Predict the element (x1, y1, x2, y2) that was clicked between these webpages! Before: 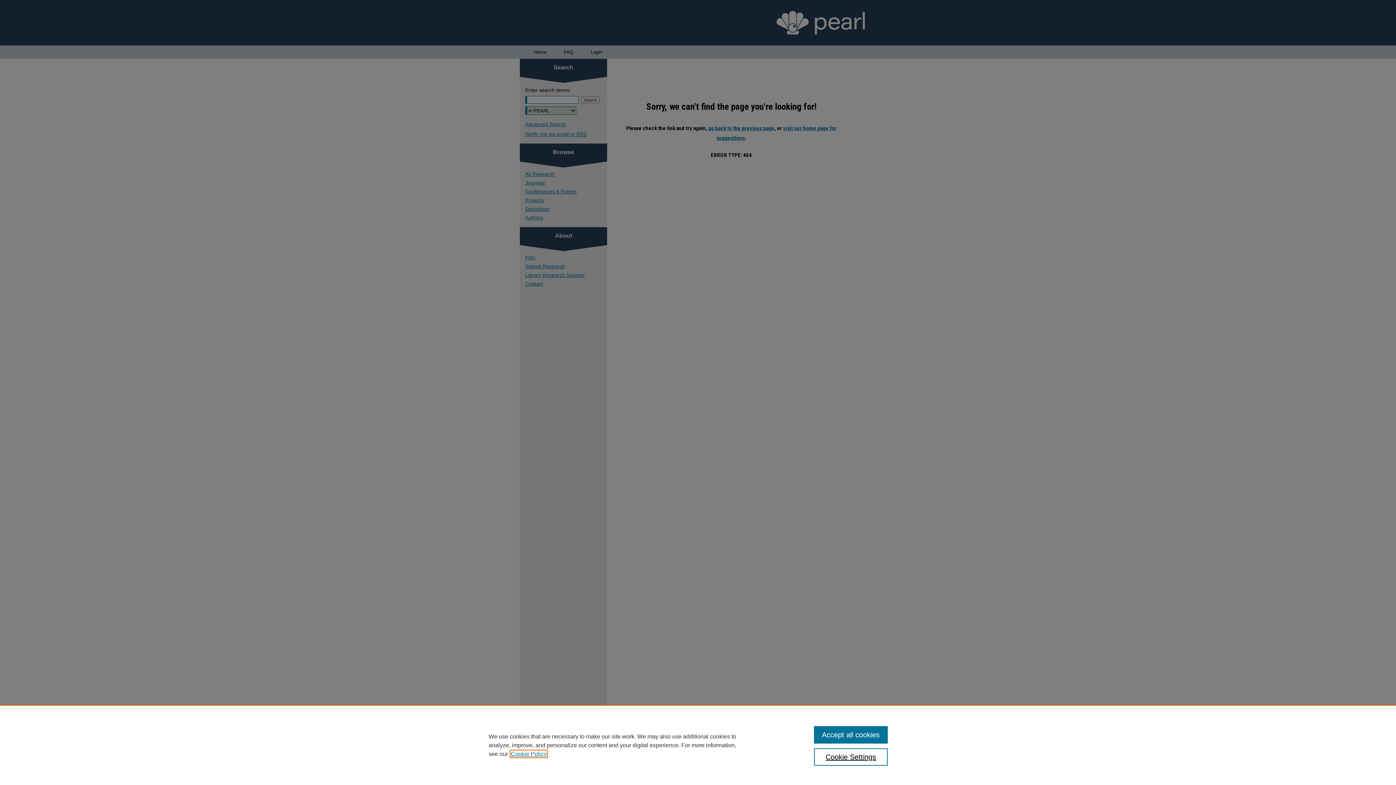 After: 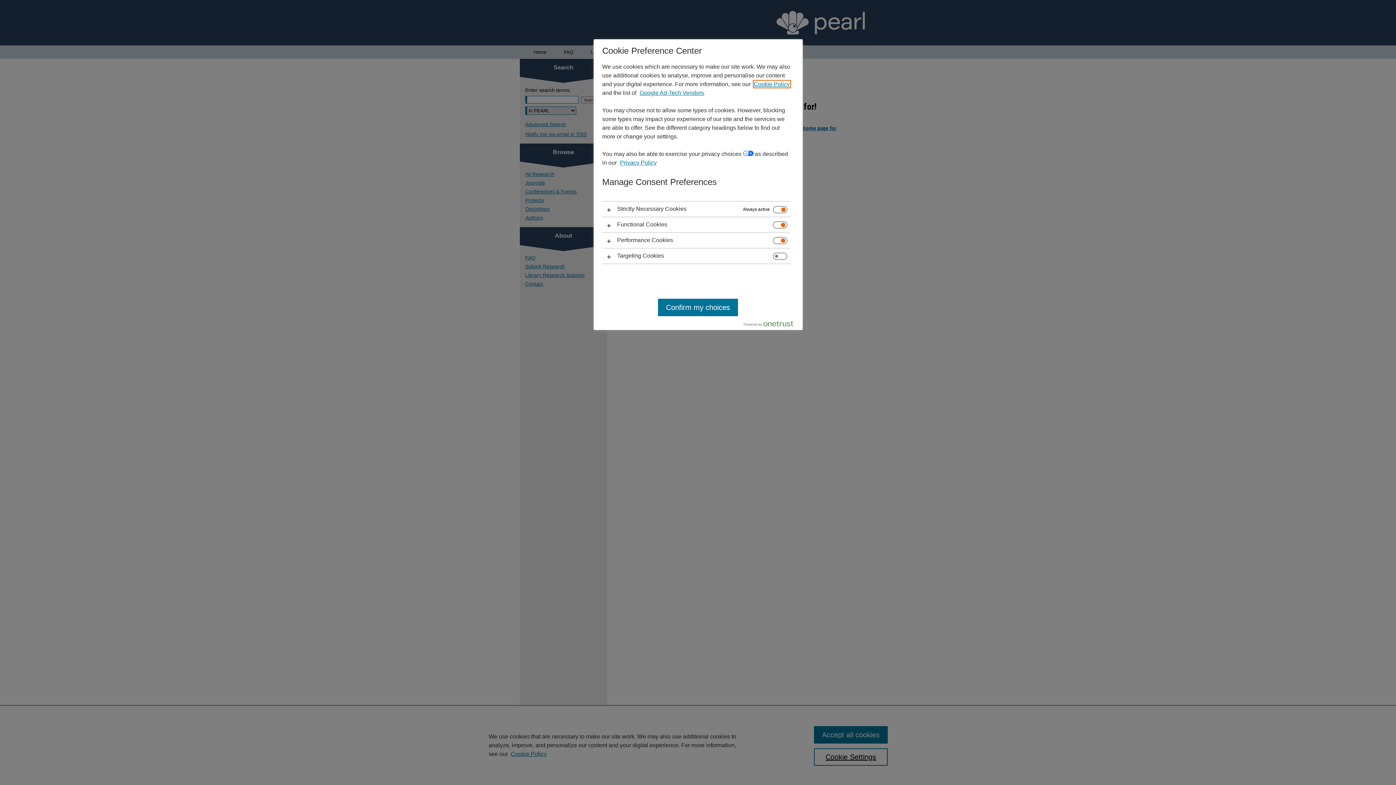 Action: bbox: (814, 748, 887, 766) label: Cookie Settings